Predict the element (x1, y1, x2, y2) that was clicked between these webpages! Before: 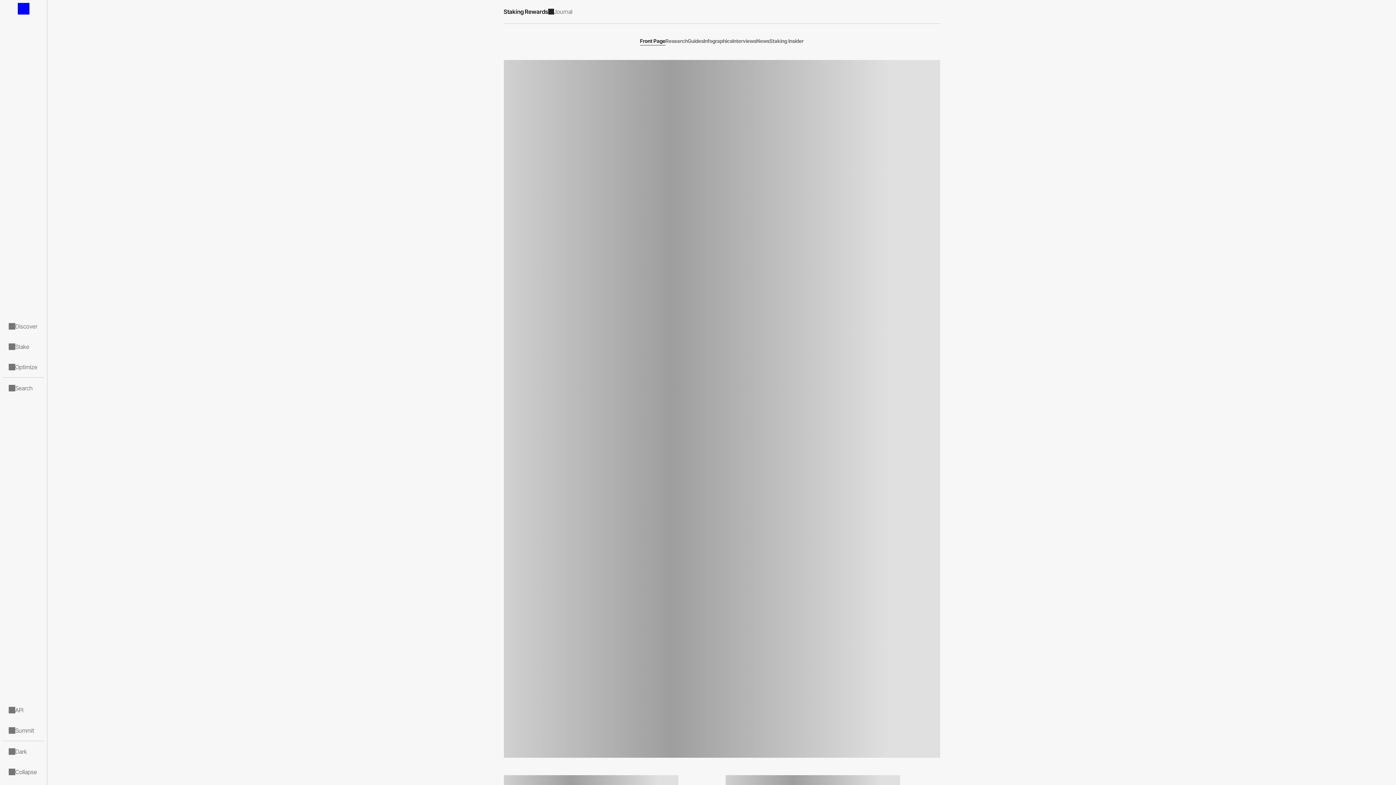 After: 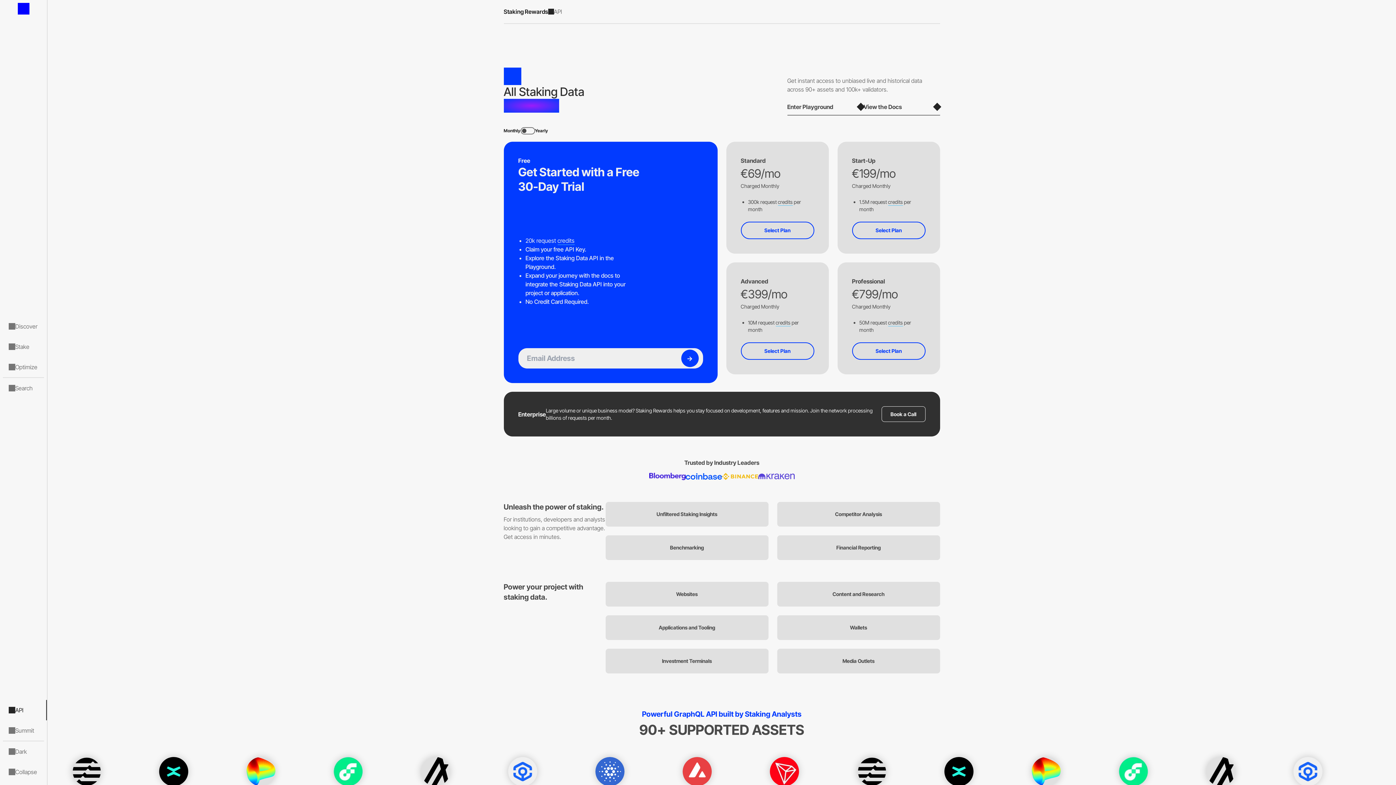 Action: label: Link to /staking-data-api bbox: (0, 700, 46, 720)